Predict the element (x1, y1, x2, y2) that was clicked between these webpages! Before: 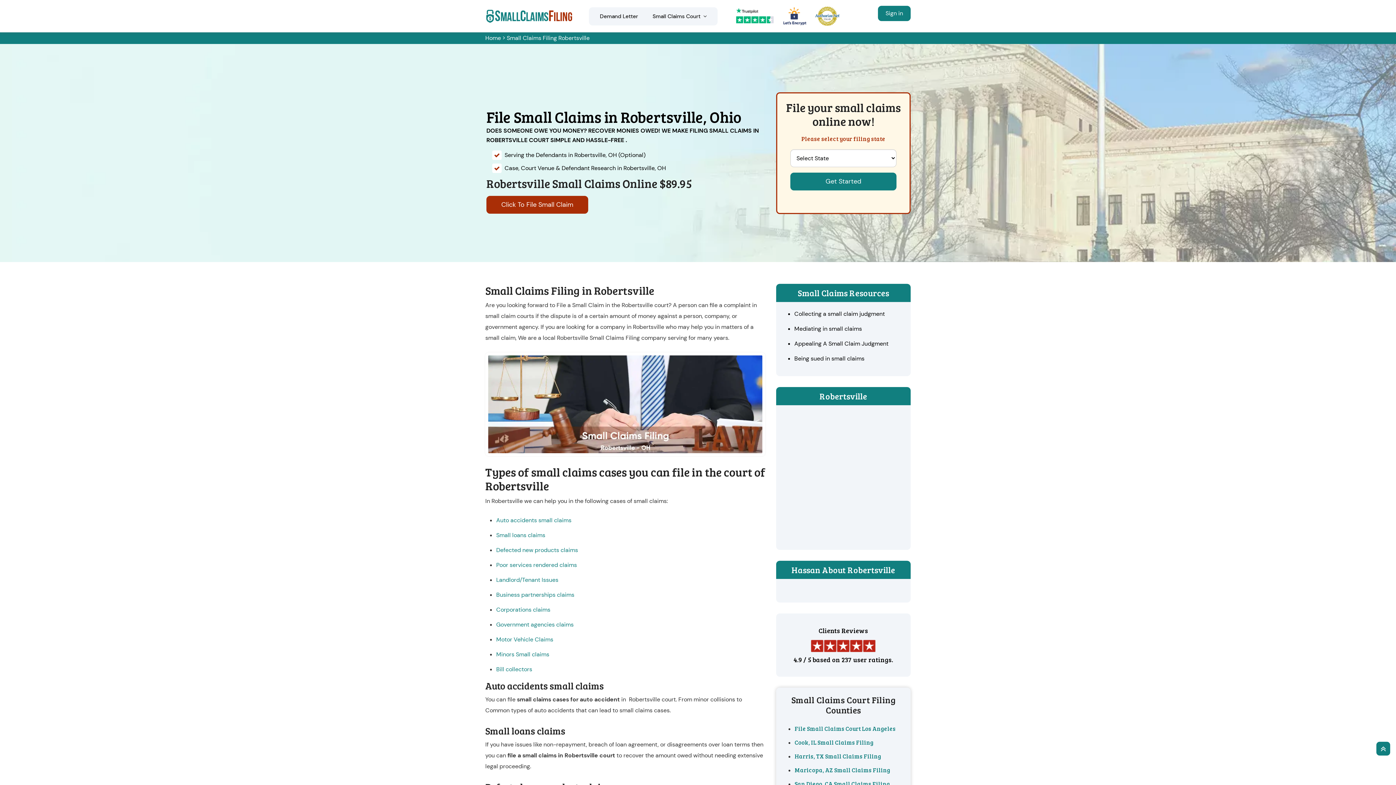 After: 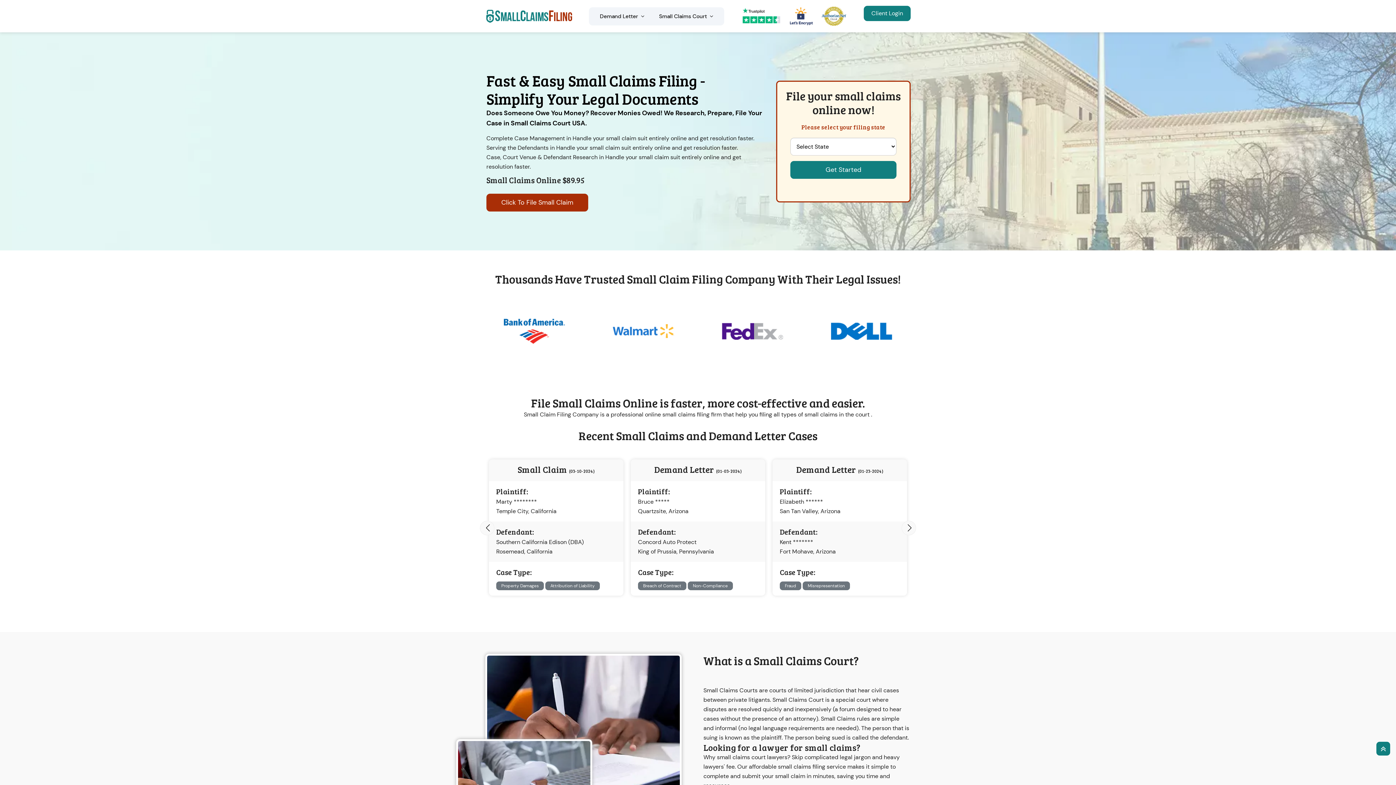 Action: label: Home bbox: (485, 34, 501, 41)